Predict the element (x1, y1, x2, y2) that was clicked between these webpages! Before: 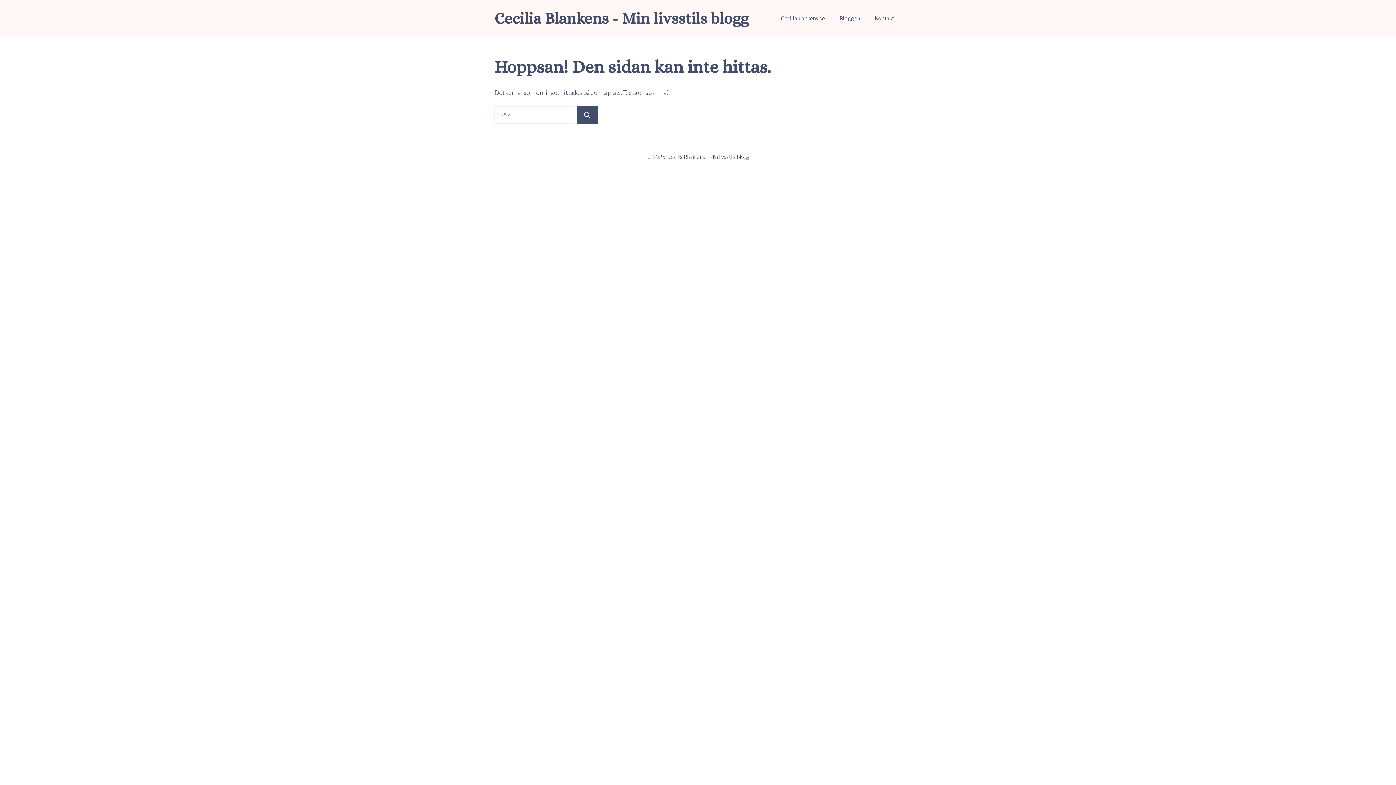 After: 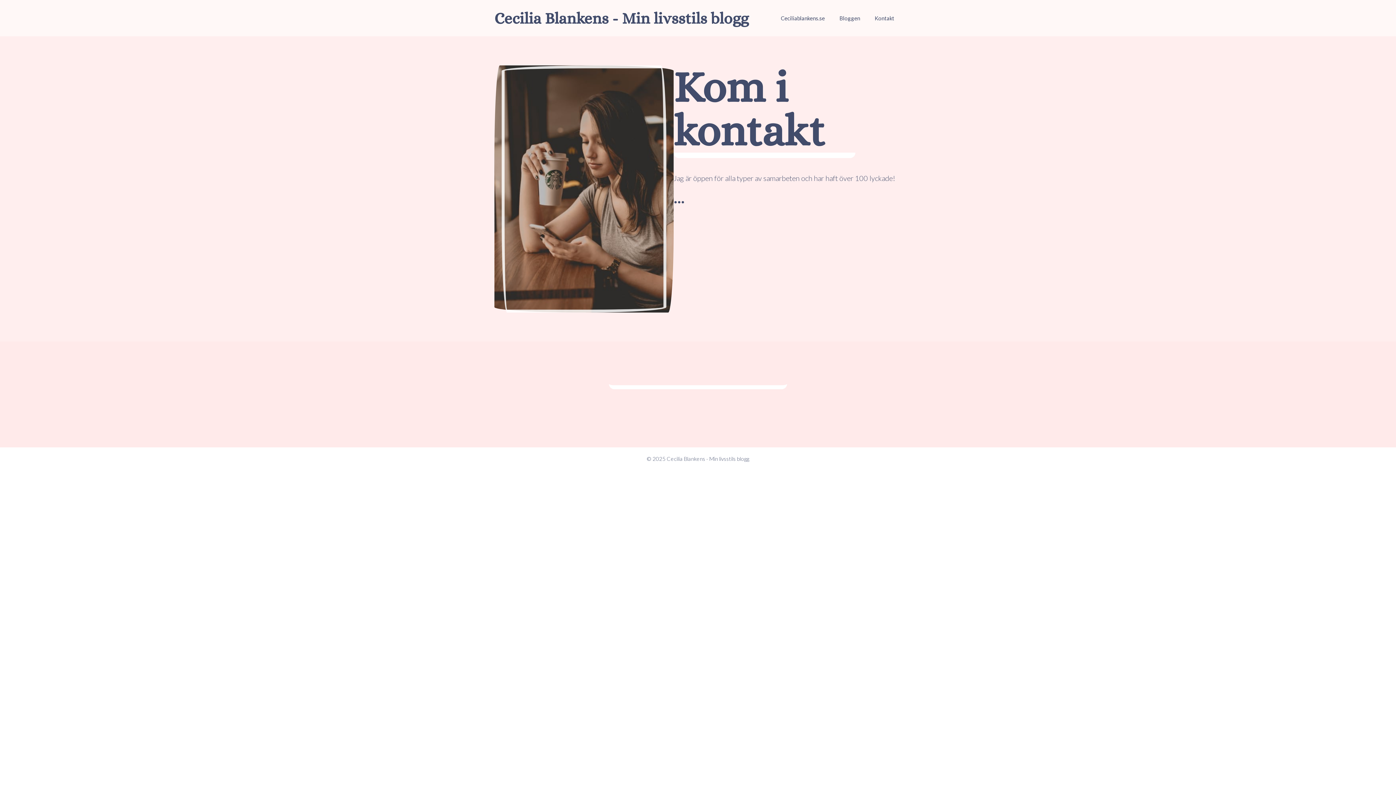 Action: label: Kontakt bbox: (867, 7, 901, 29)